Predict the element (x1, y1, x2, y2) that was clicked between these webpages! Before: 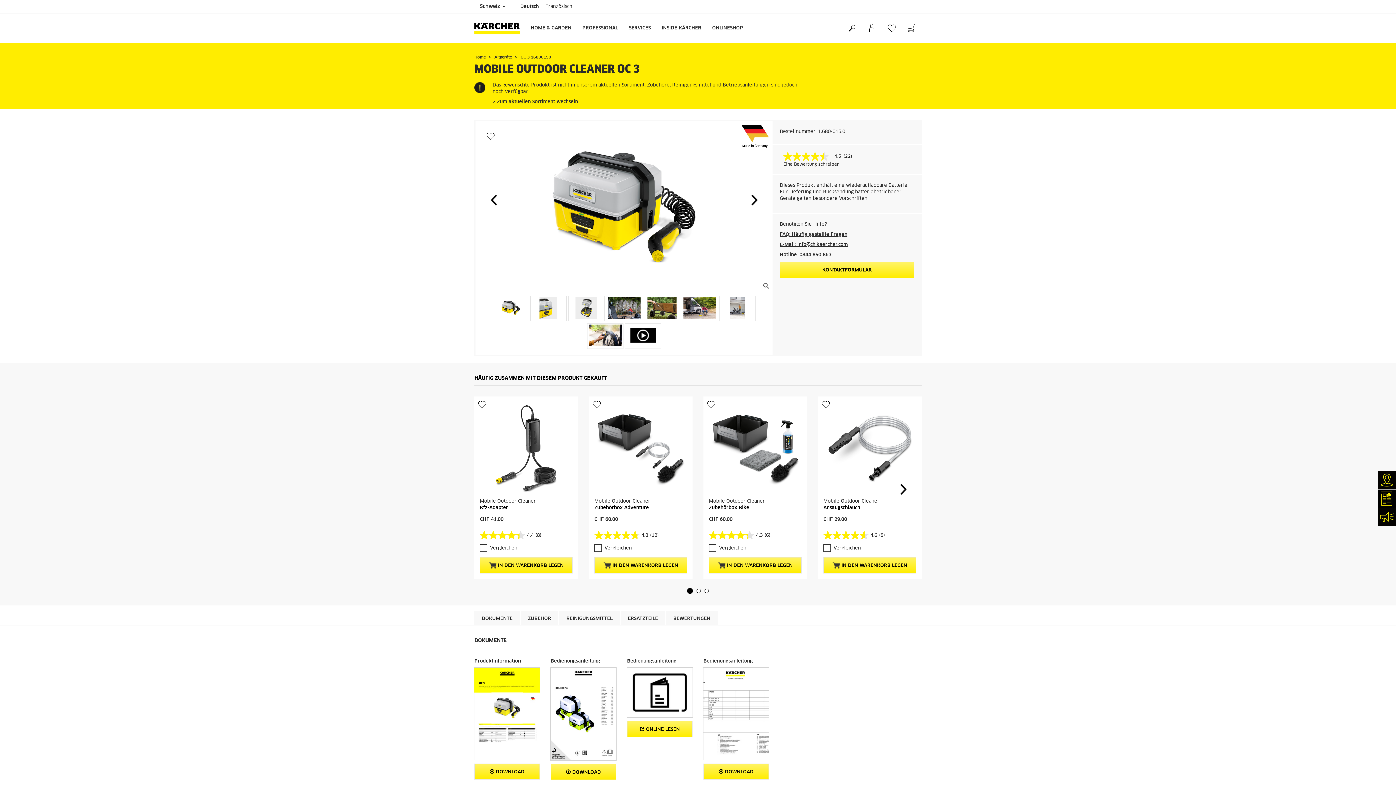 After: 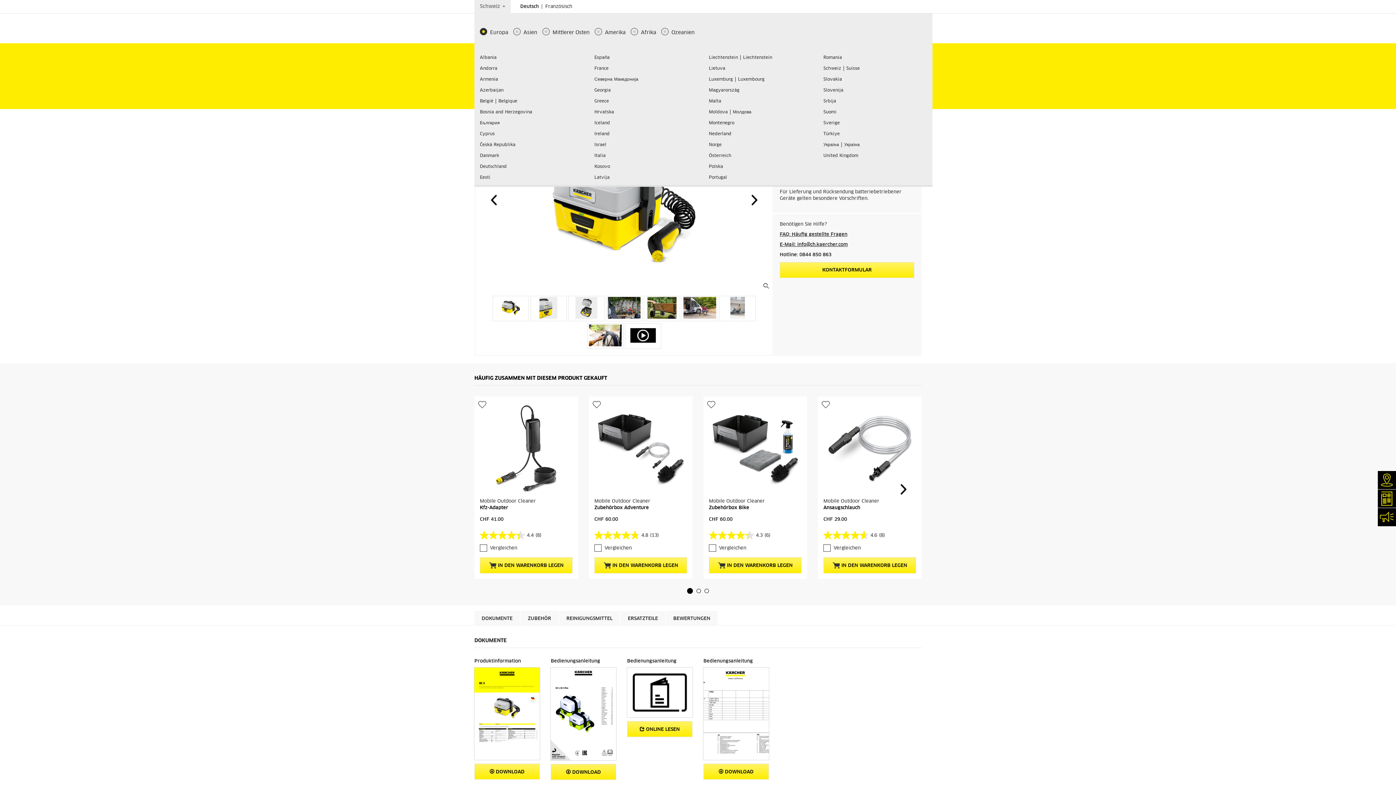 Action: bbox: (474, 0, 510, 13) label: Länderauswahl. Ihr aktuelles Land: Schweiz